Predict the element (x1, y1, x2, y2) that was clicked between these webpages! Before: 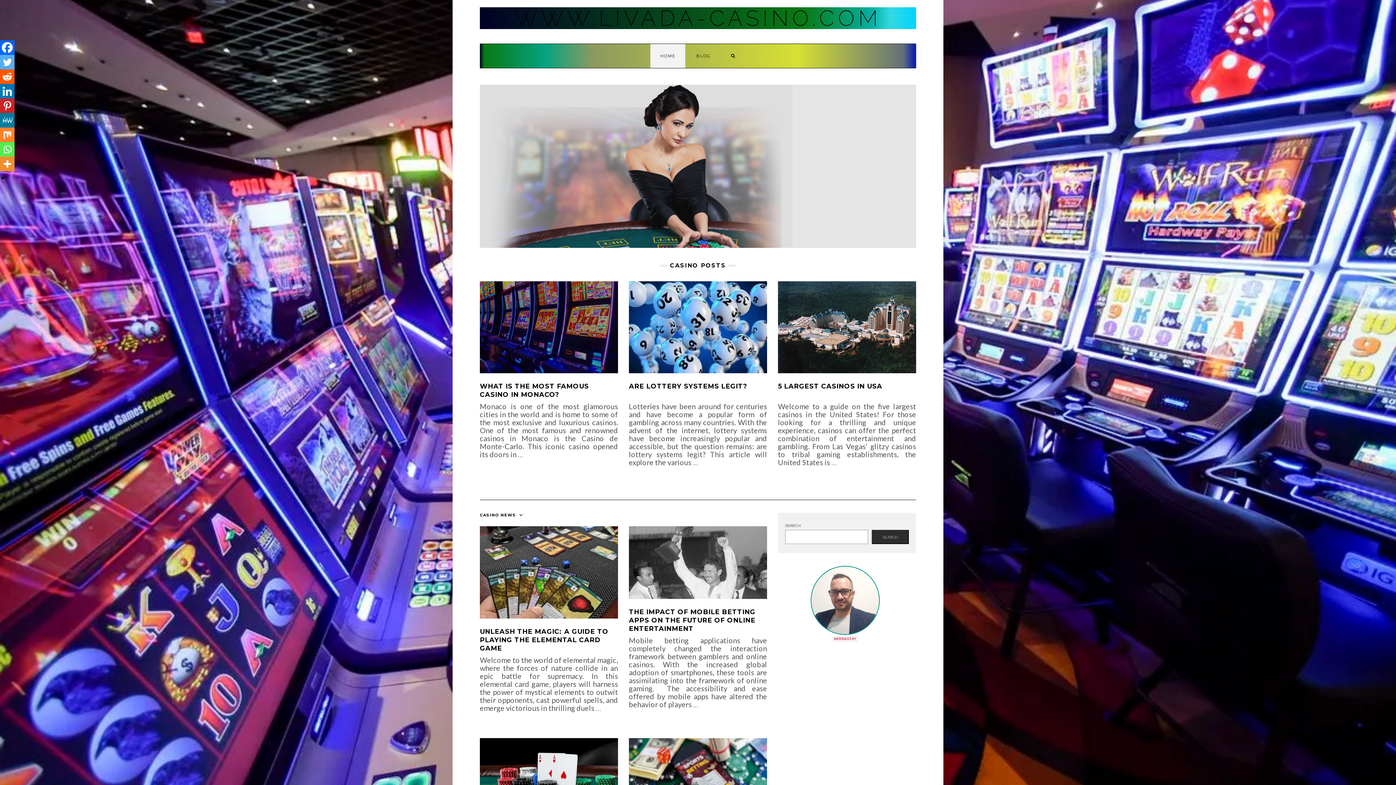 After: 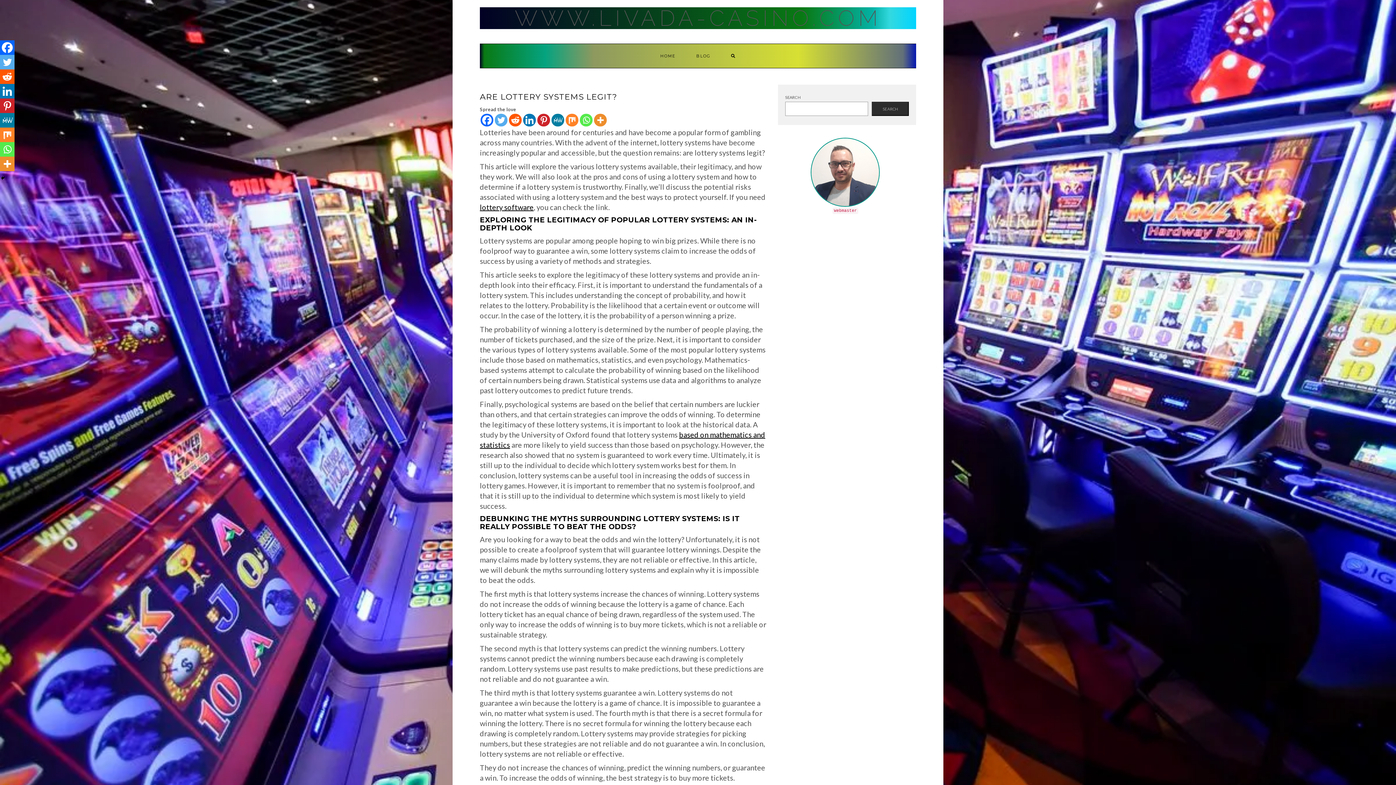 Action: bbox: (629, 281, 767, 373)